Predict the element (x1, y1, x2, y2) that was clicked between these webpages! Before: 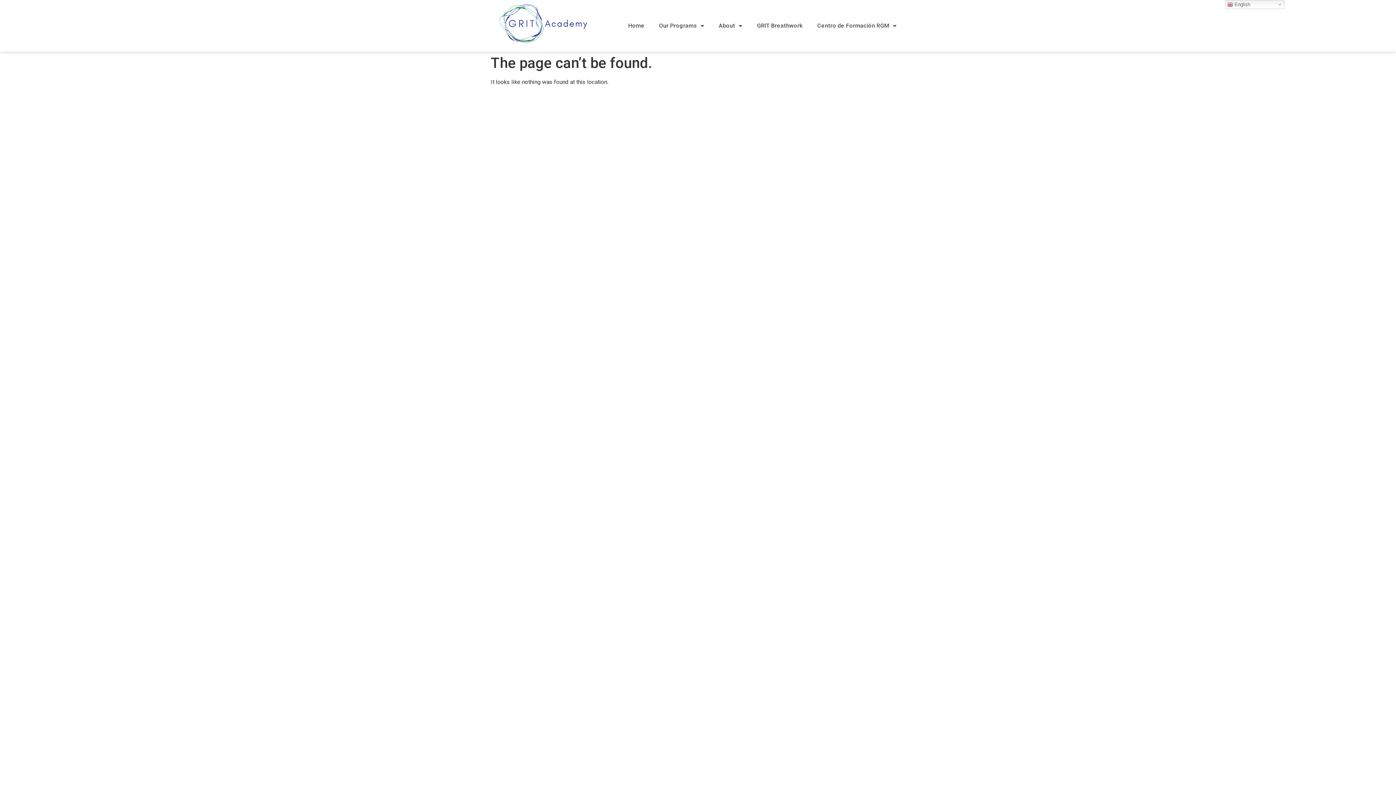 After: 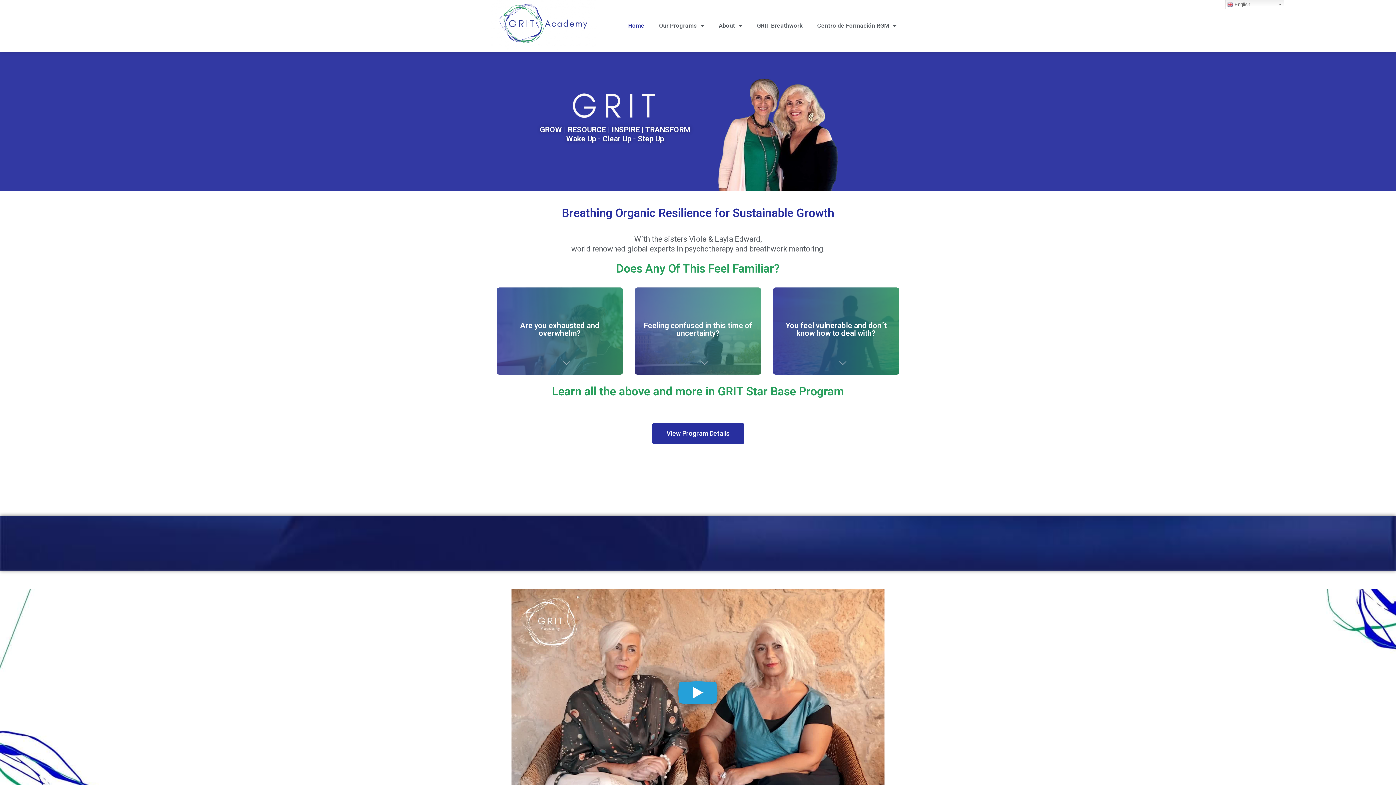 Action: bbox: (621, 17, 652, 34) label: Home